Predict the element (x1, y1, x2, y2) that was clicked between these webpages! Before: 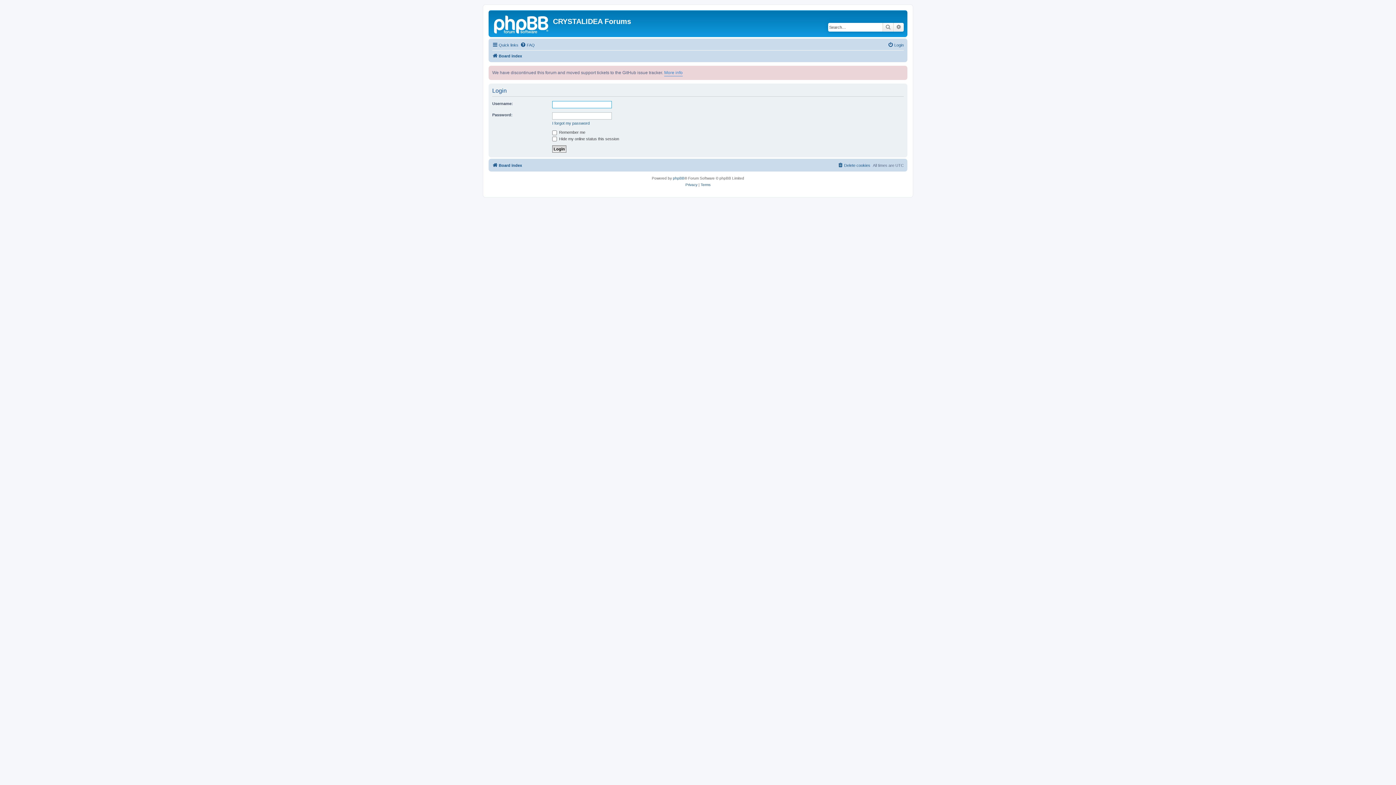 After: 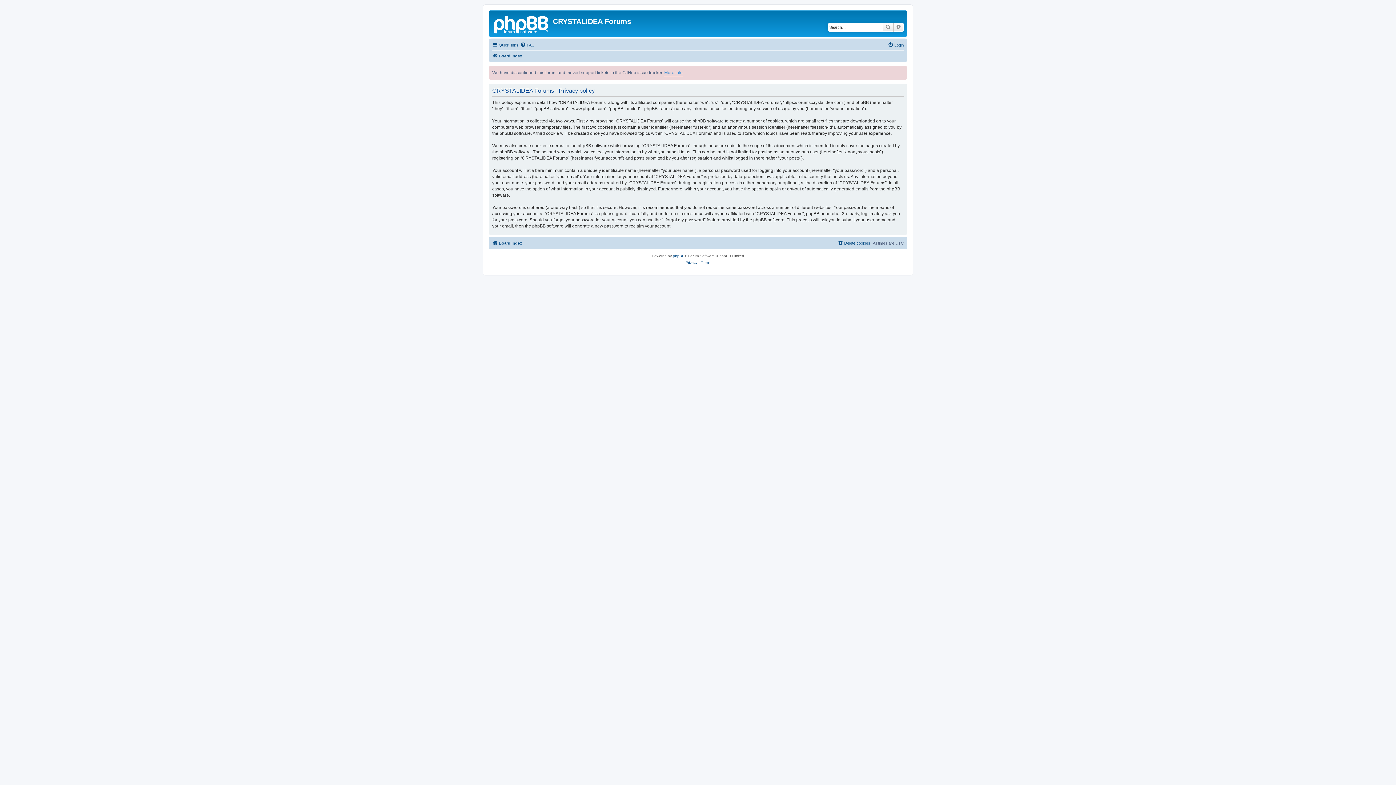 Action: label: Privacy bbox: (685, 181, 697, 188)